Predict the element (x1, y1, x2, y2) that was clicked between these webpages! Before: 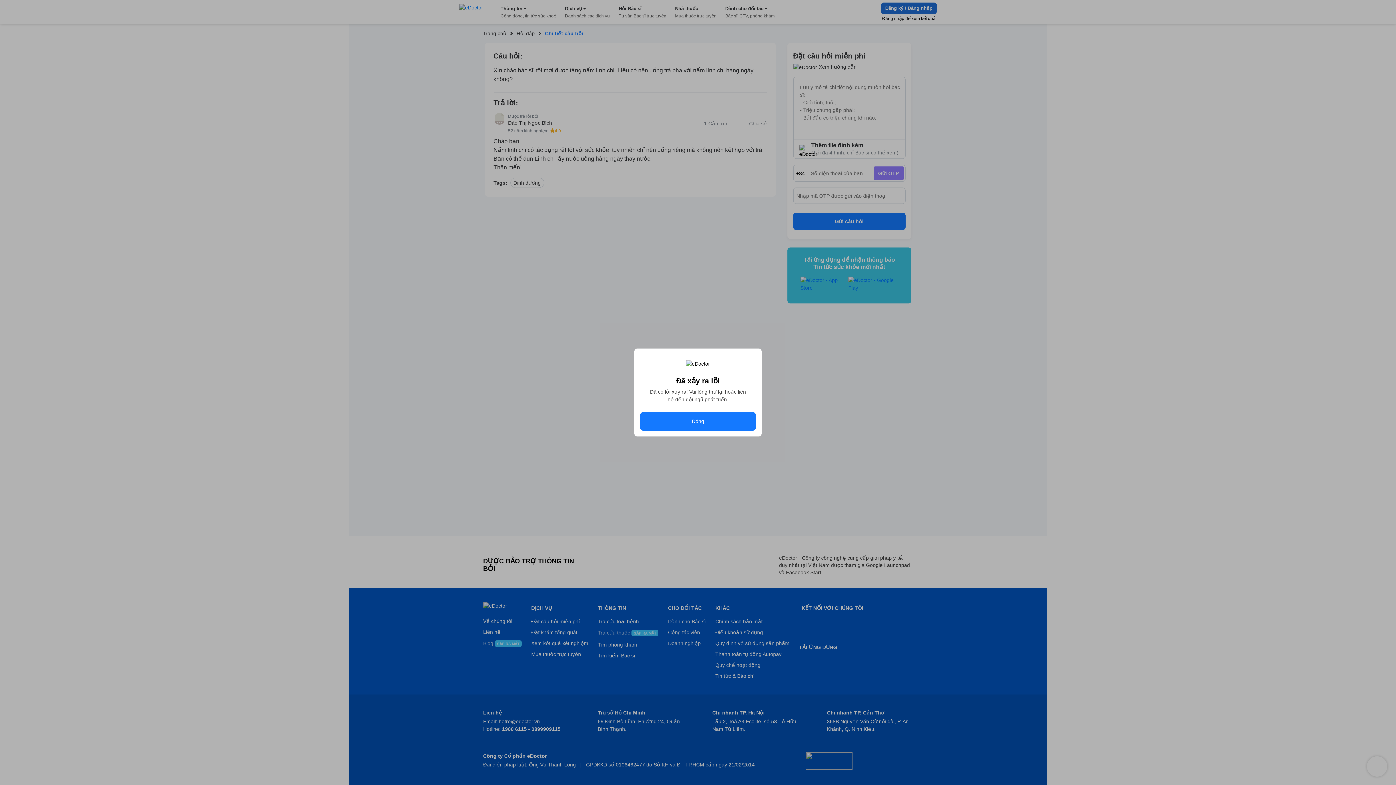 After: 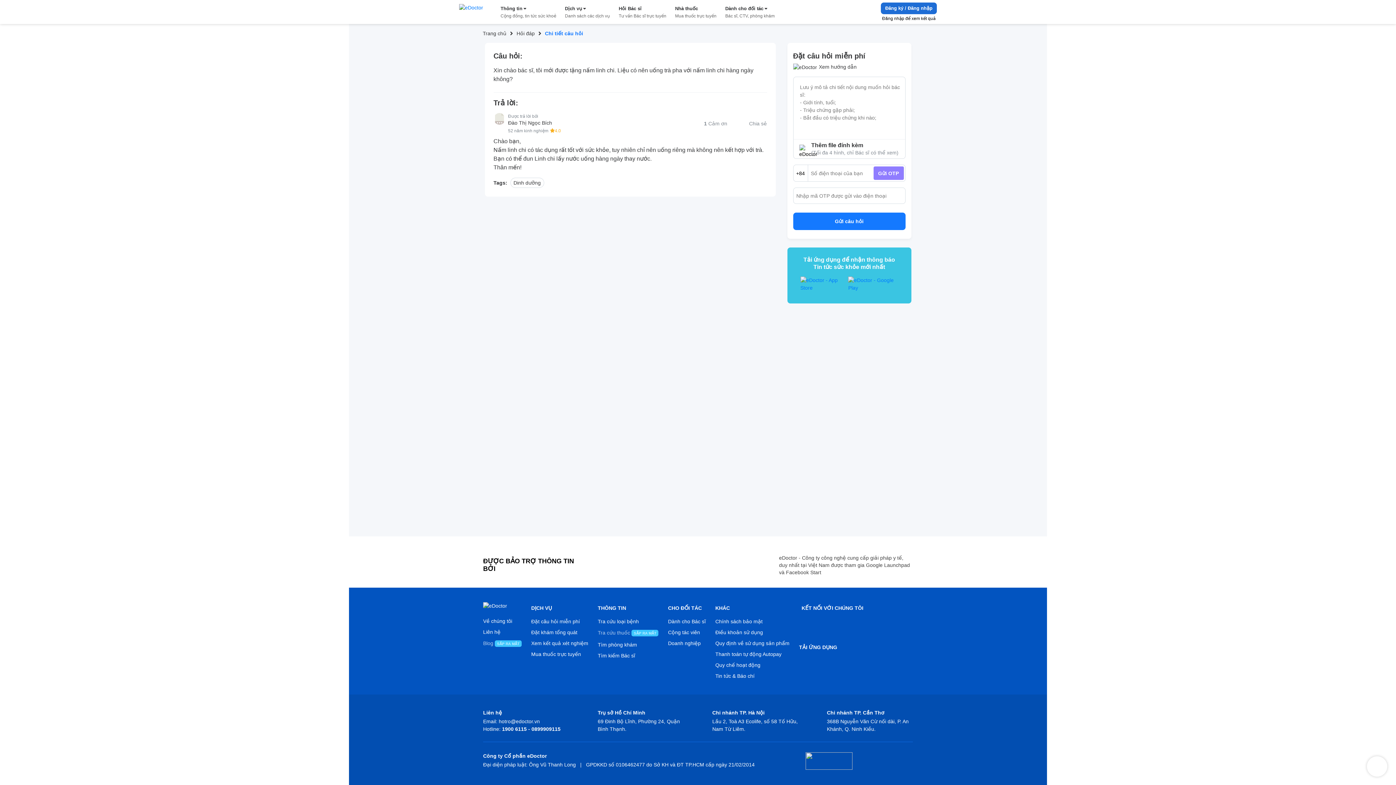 Action: bbox: (640, 412, 756, 430) label: Đóng